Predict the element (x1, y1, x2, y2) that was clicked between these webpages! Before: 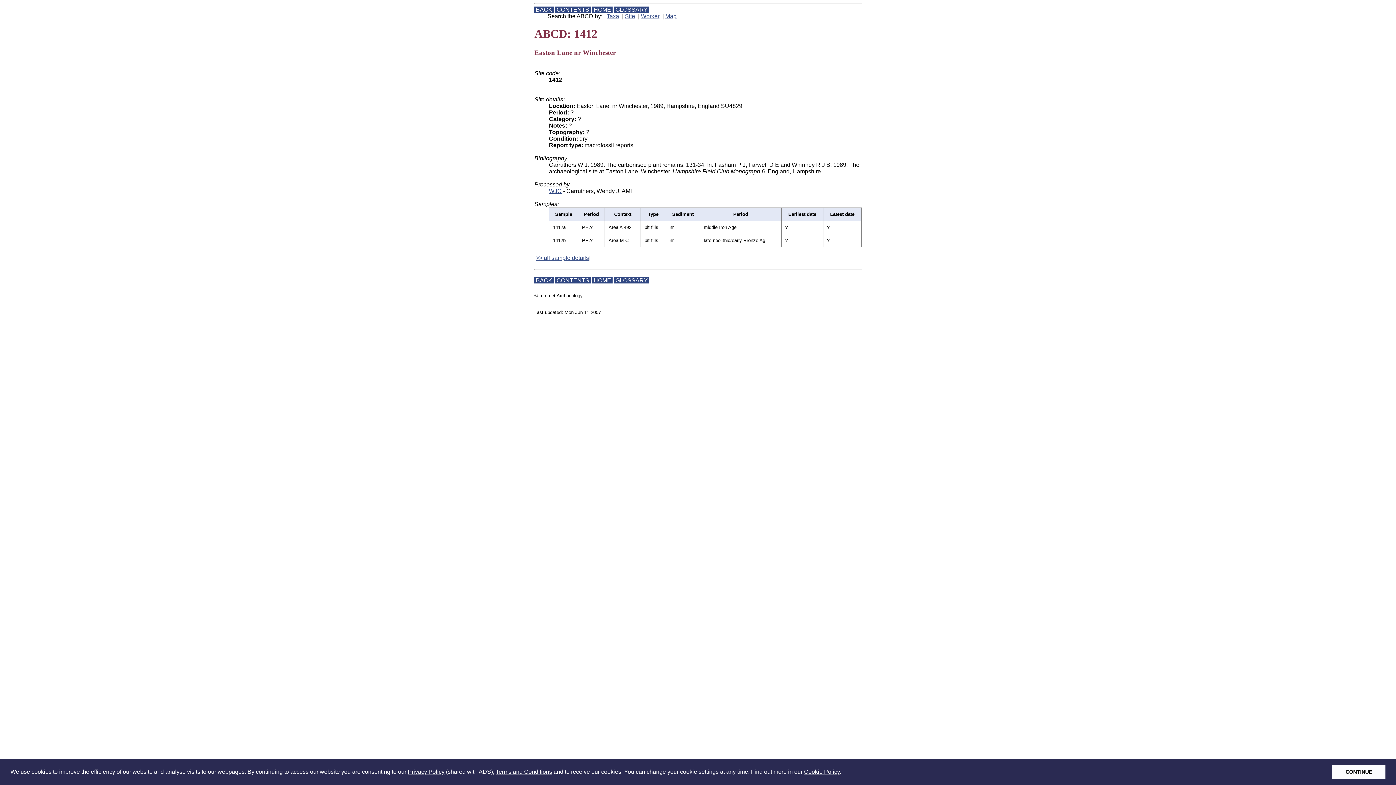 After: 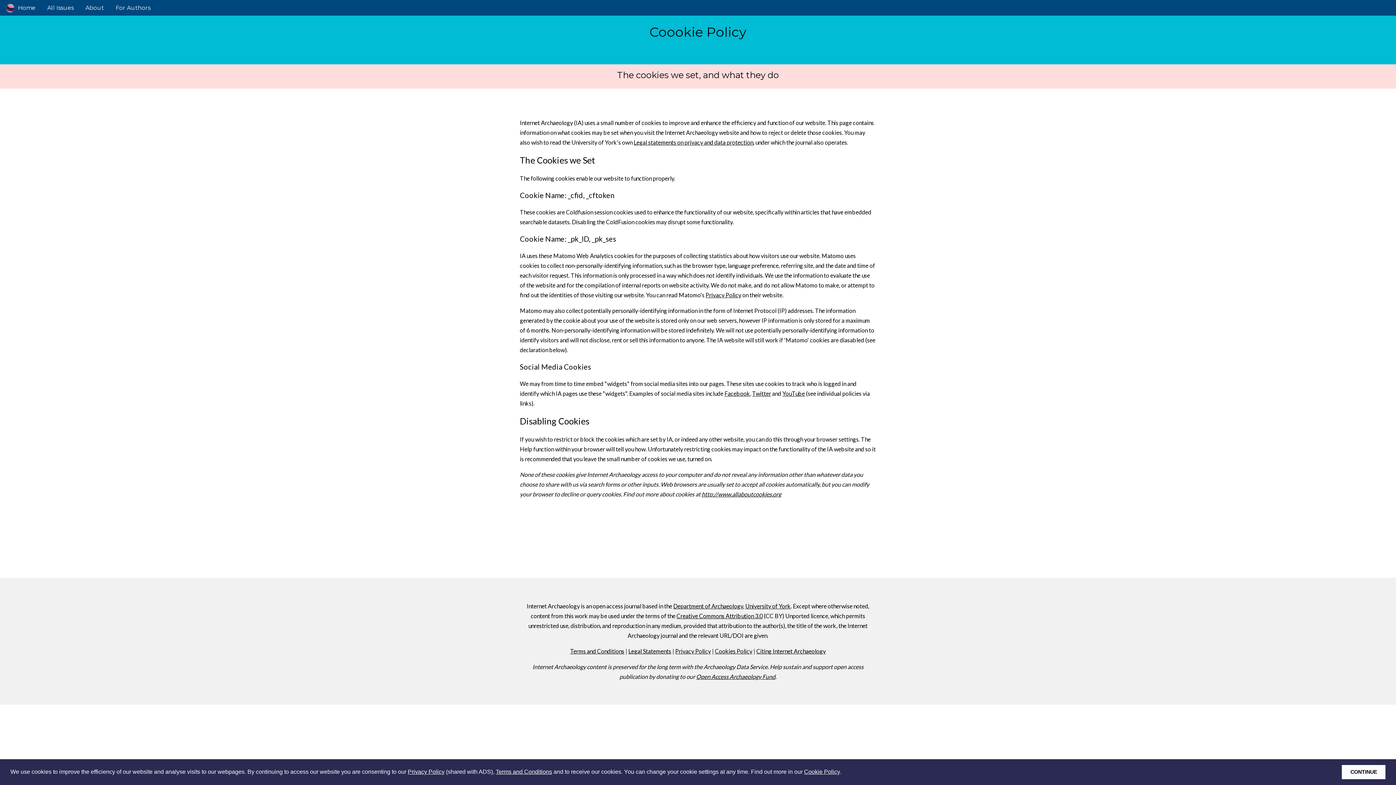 Action: bbox: (804, 769, 839, 775) label: Cookie Policy